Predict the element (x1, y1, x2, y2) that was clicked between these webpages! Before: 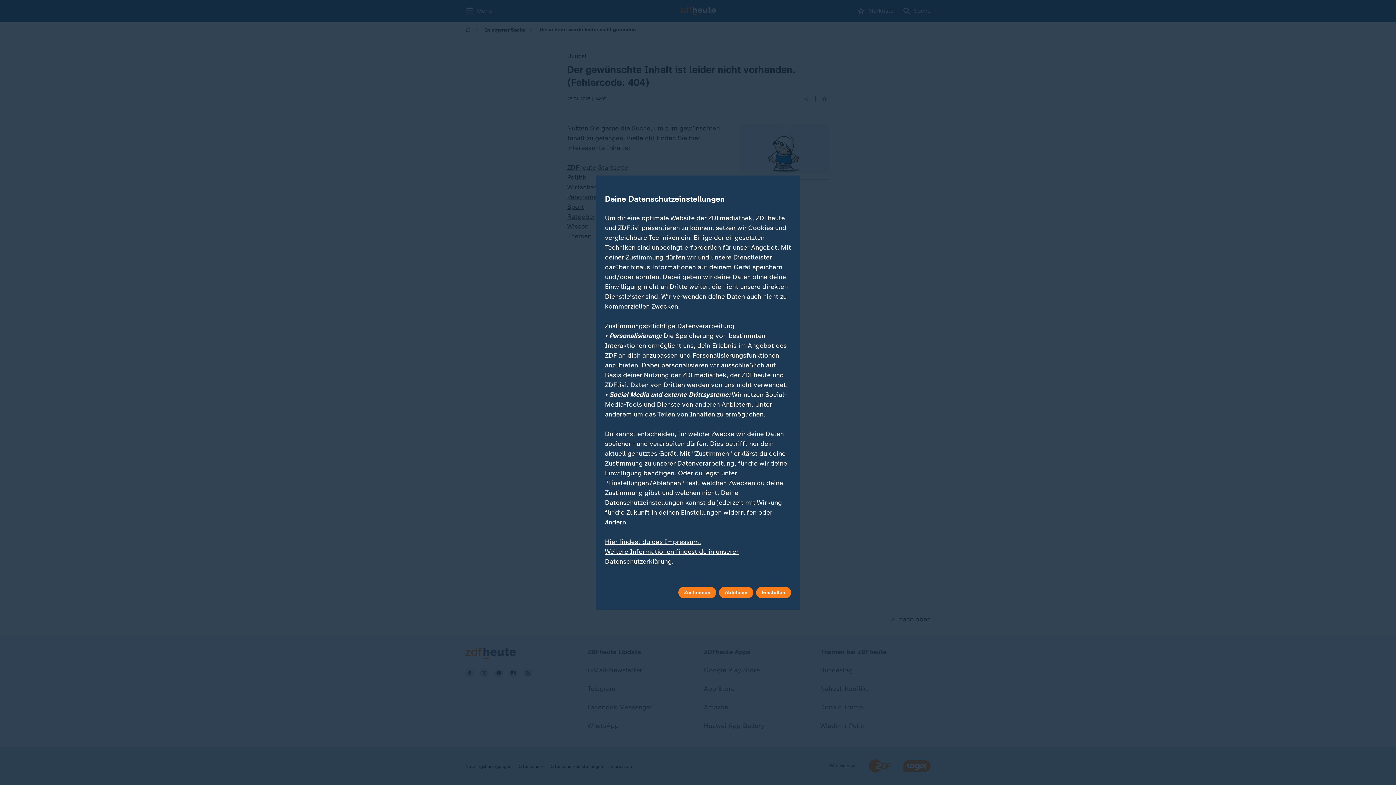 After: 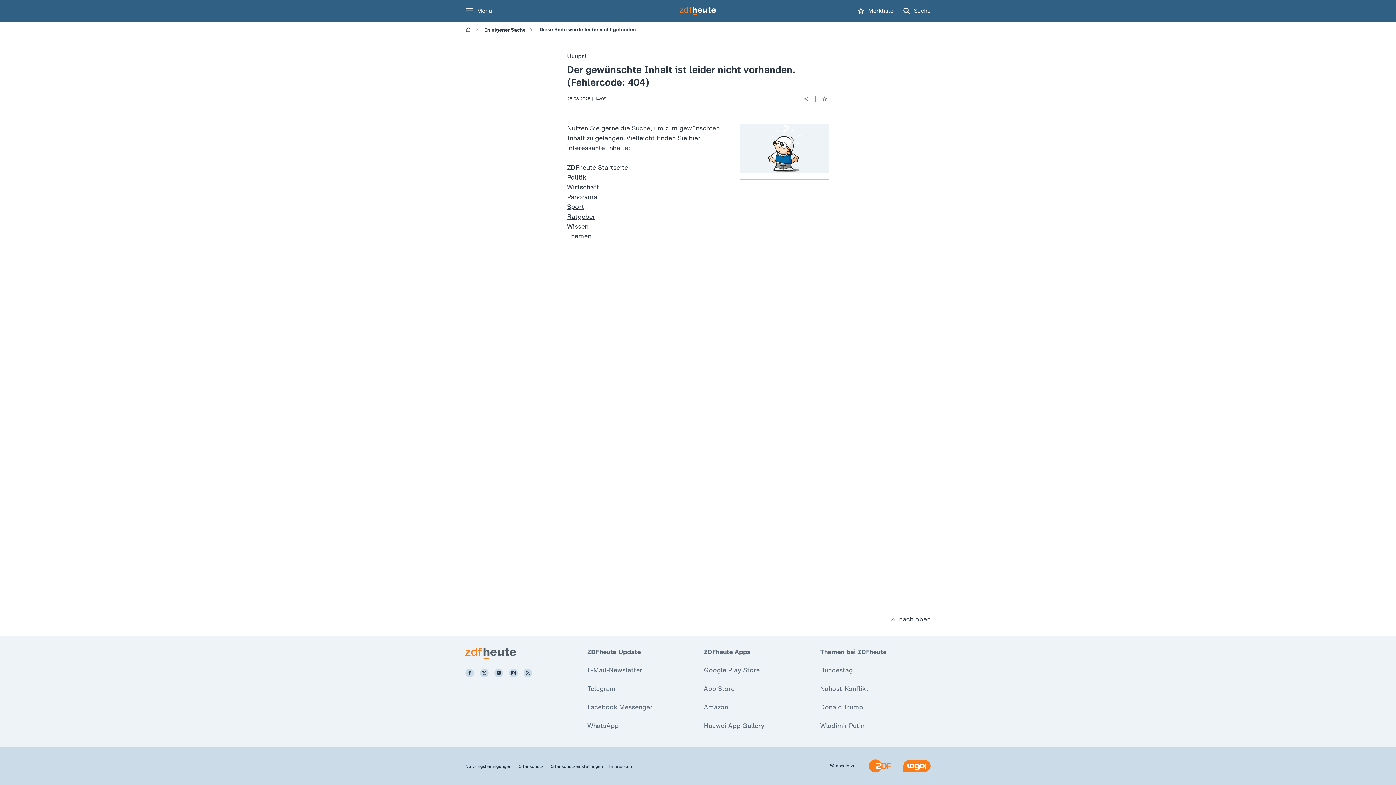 Action: bbox: (678, 587, 716, 598) label: Zustimmen